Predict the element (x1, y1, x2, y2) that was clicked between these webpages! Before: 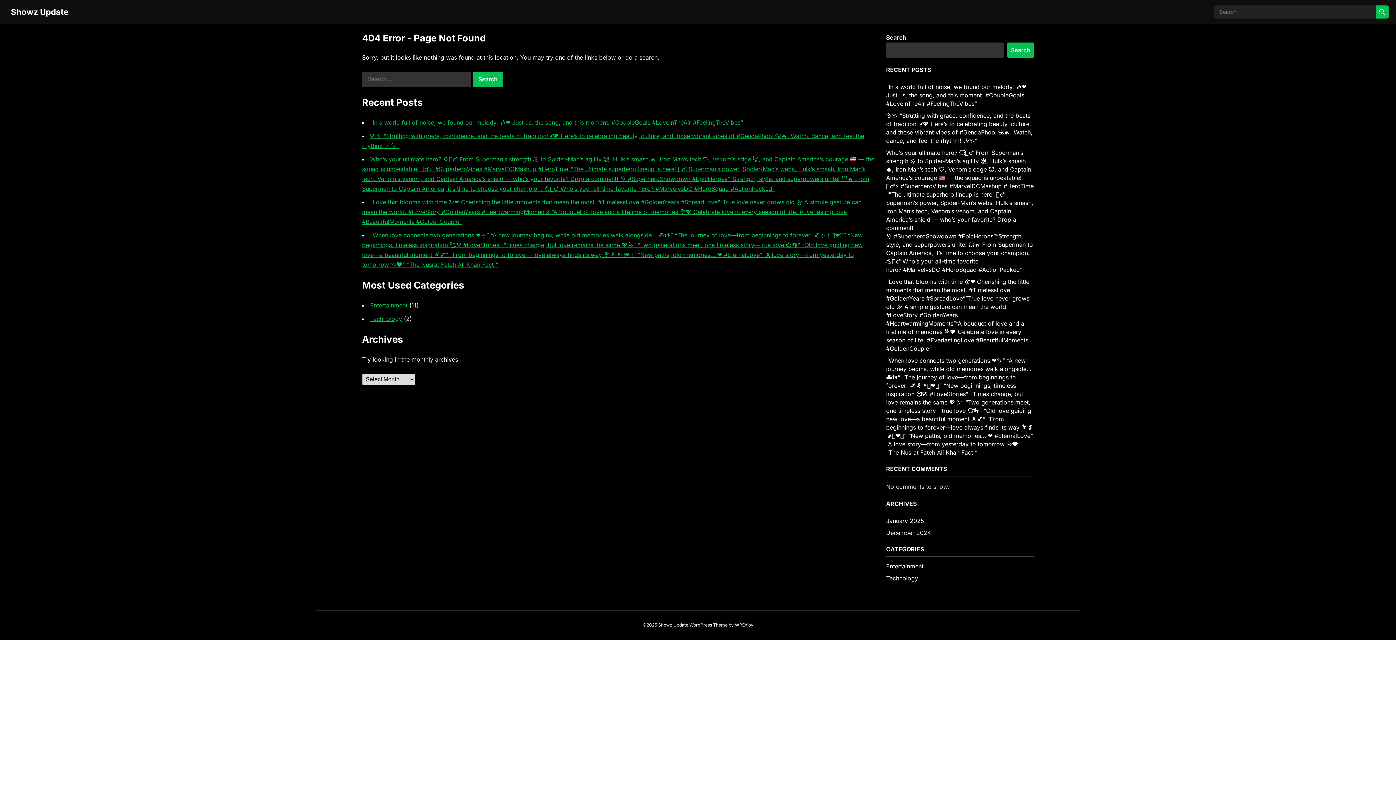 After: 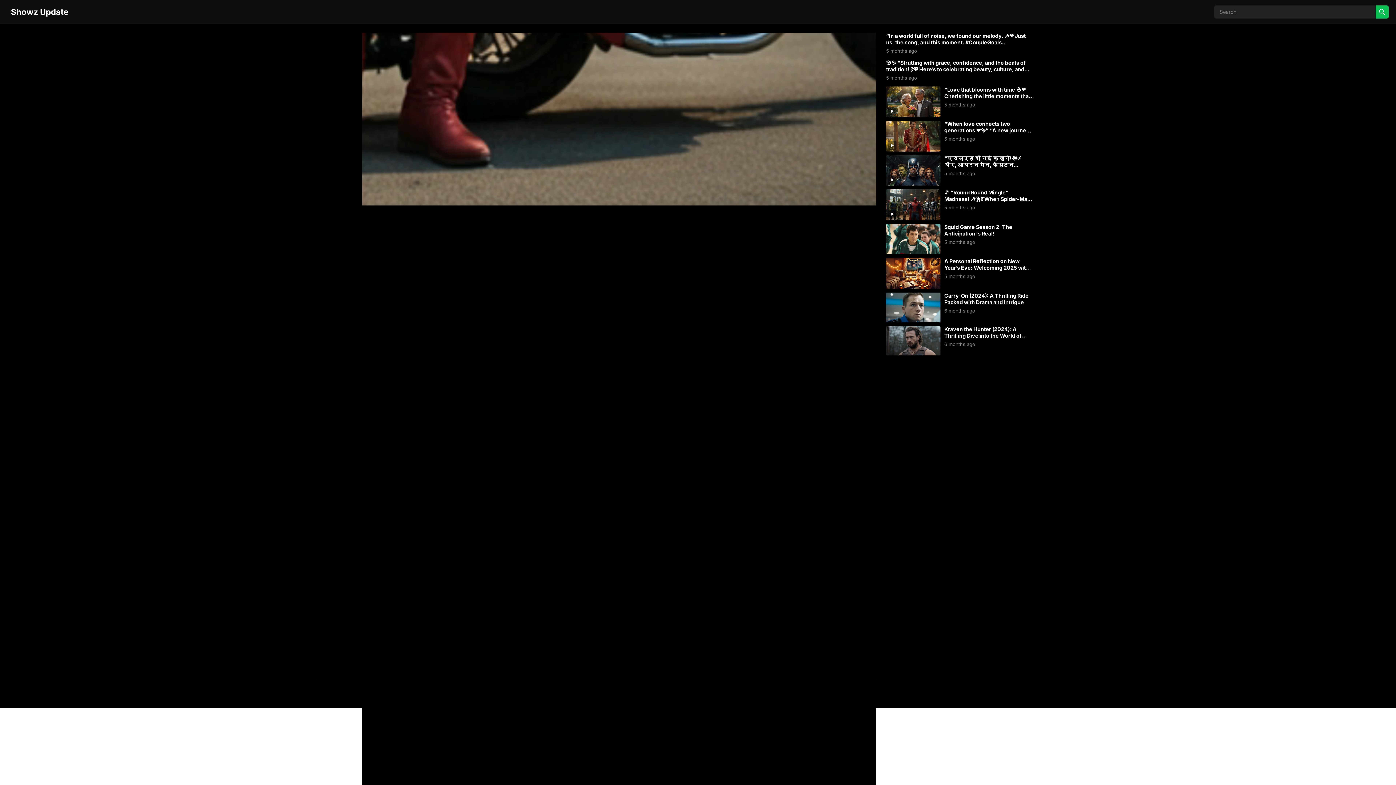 Action: label: Who’s your ultimate hero? 💥🦸‍♂️ From Superman’s strength 💪 to Spider-Man’s agility 🕸️, Hulk’s smash 🔥, Iron Man’s tech 🛡️, Venom’s edge 😈, and Captain America’s courage  — the squad is unbeatable! 🦸‍♂️⚡ #SuperheroVibes #MarvelDCMashup #HeroTime””The ultimate superhero lineup is here! 🦸‍♂️ Superman’s power, Spider-Man’s webs, Hulk’s smash, Iron Man’s tech, Venom’s venom, and Captain America’s shield — who’s your favorite? Drop a comment! 👇 #SuperheroShowdown #EpicHeroes””Strength, style, and superpowers unite! 💥🔥 From Superman to Captain America, it’s time to choose your champion. 💪🦸‍♂️ Who’s your all-time favorite hero? #MarvelvsDC #HeroSquad #ActionPacked” bbox: (886, 149, 1033, 273)